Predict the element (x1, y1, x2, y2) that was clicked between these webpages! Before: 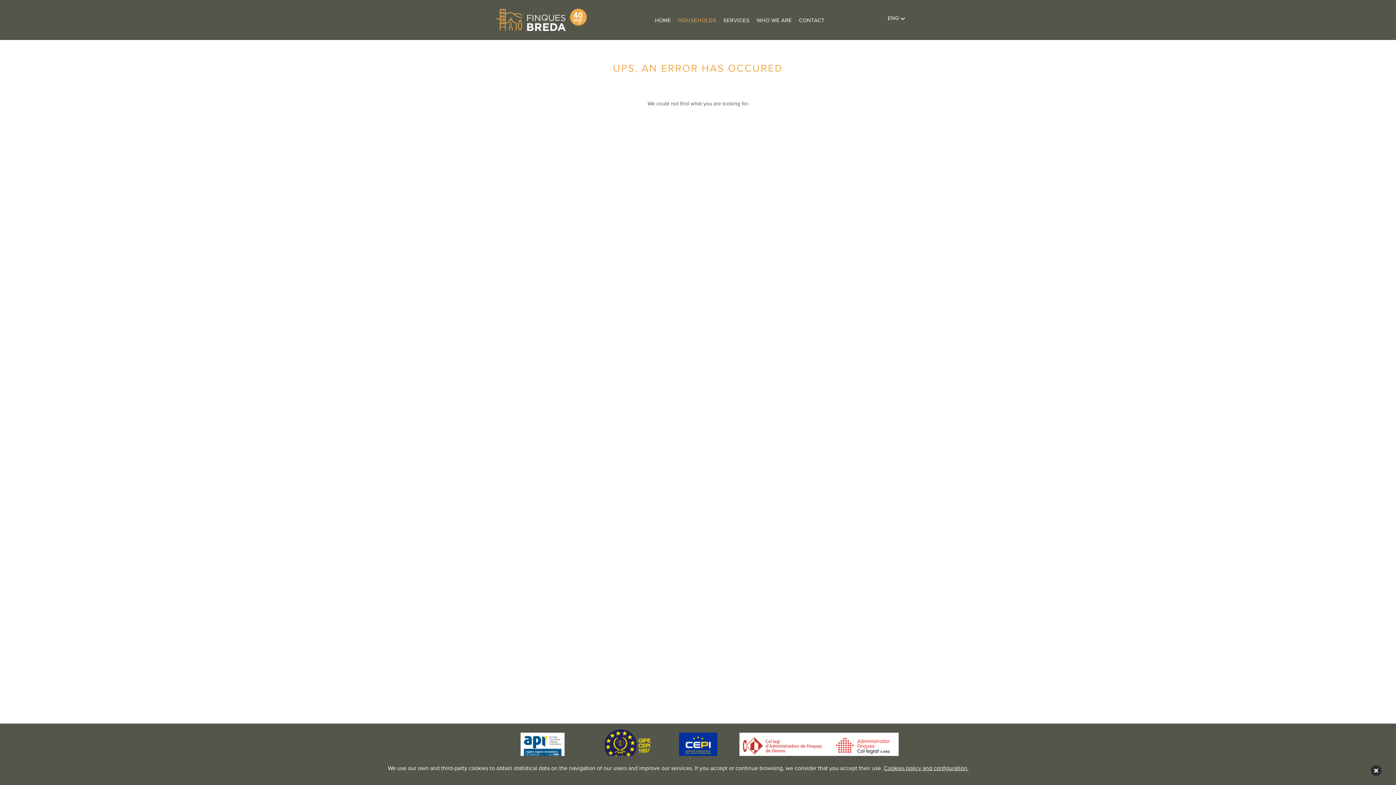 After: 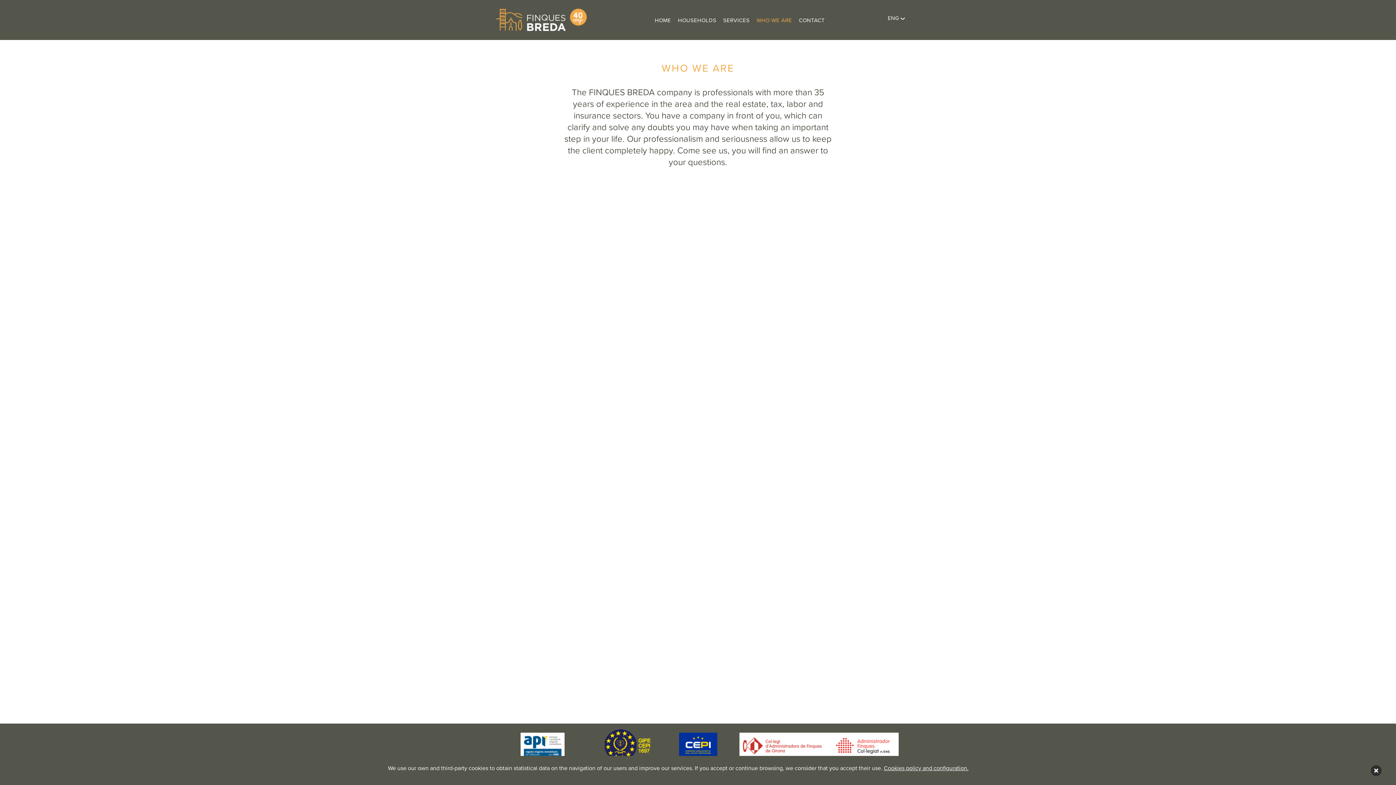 Action: bbox: (754, 13, 794, 26) label: WHO WE ARE